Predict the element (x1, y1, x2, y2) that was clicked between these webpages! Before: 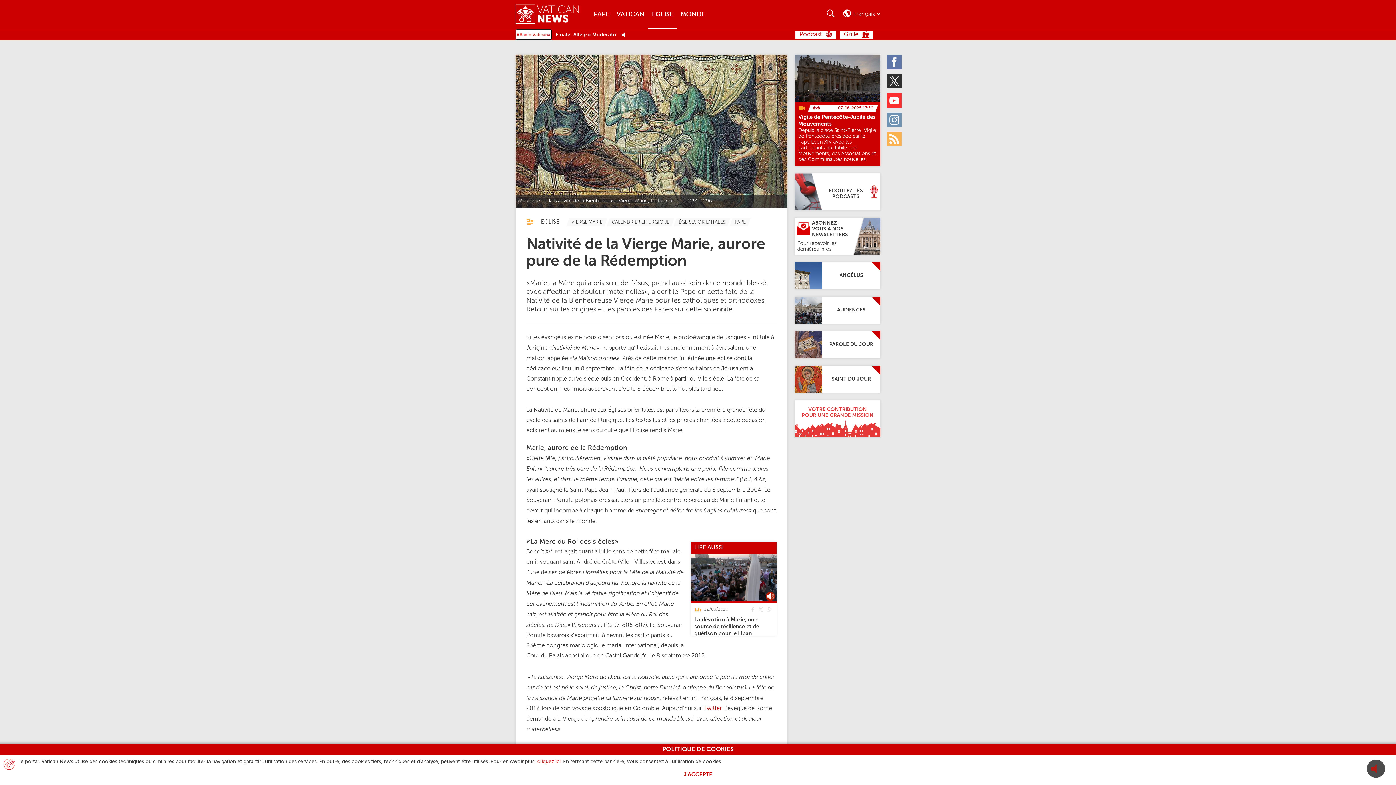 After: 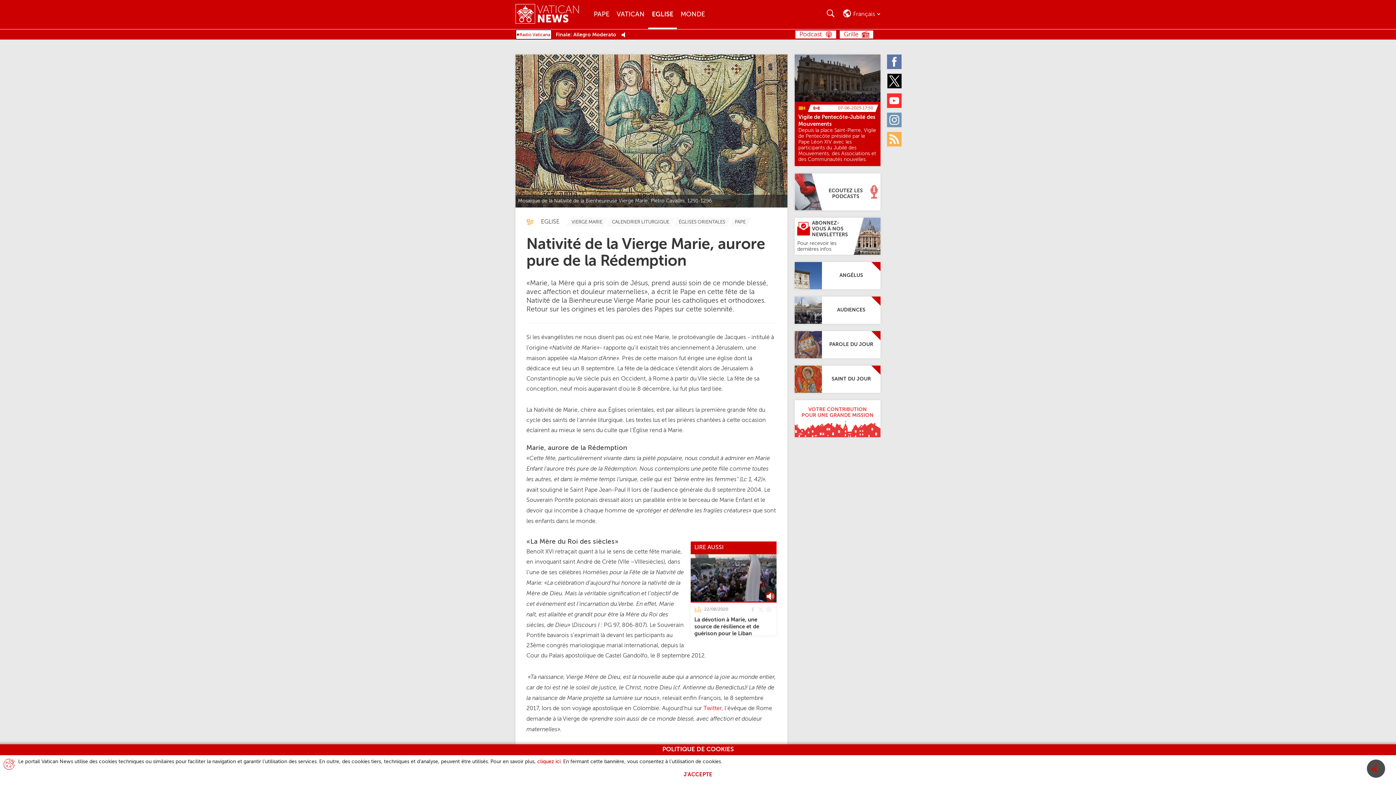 Action: label: Twitter bbox: (887, 73, 901, 88)